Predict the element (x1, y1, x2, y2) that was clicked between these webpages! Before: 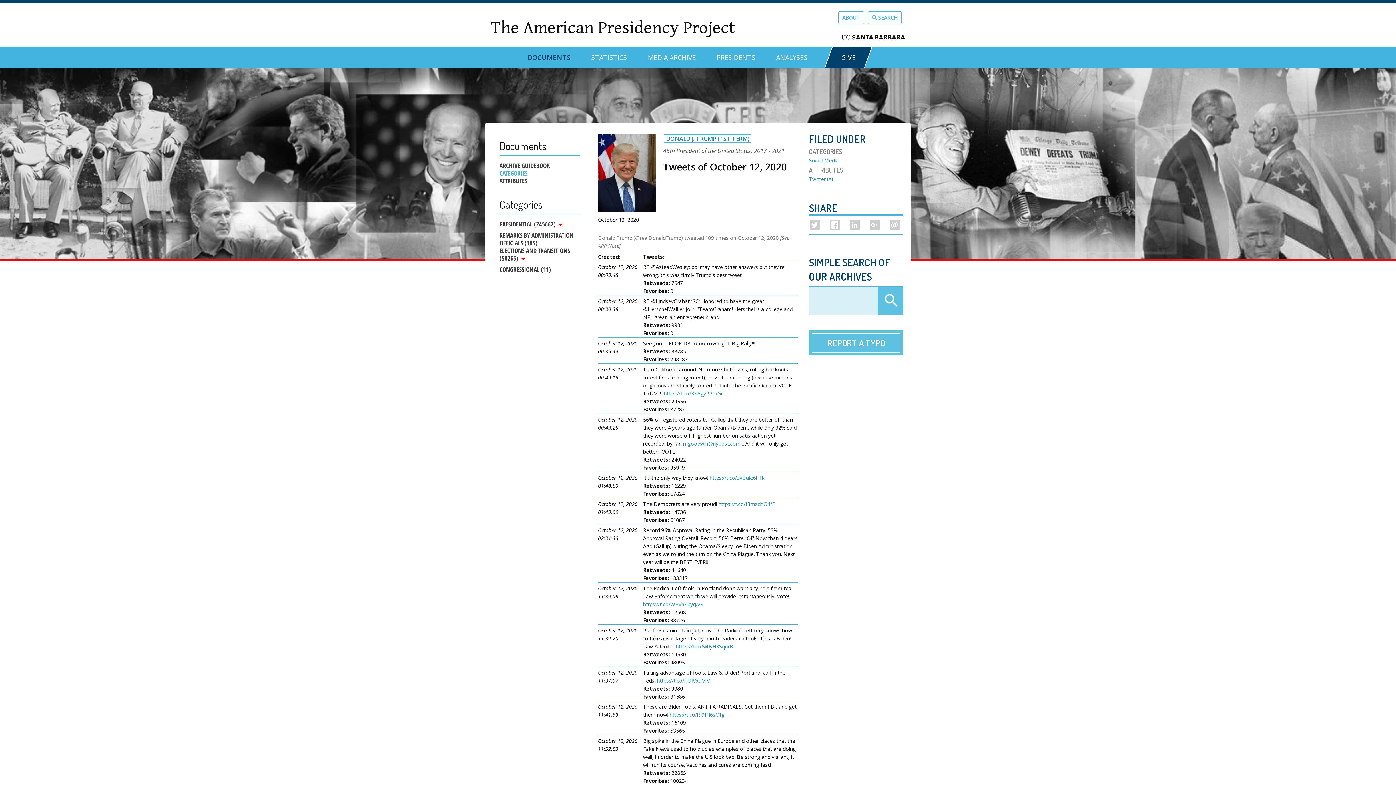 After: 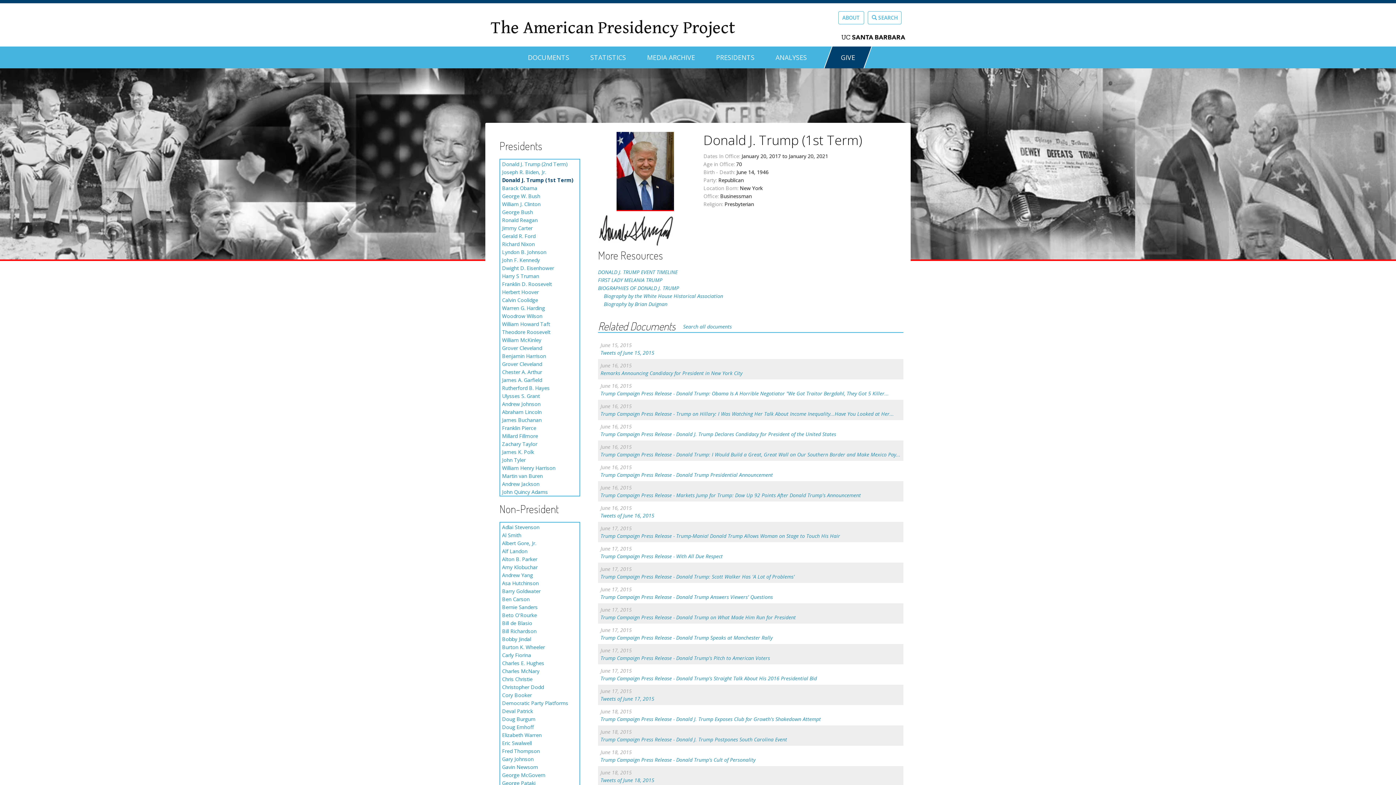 Action: bbox: (664, 133, 751, 143) label: DONALD J. TRUMP (1ST TERM)